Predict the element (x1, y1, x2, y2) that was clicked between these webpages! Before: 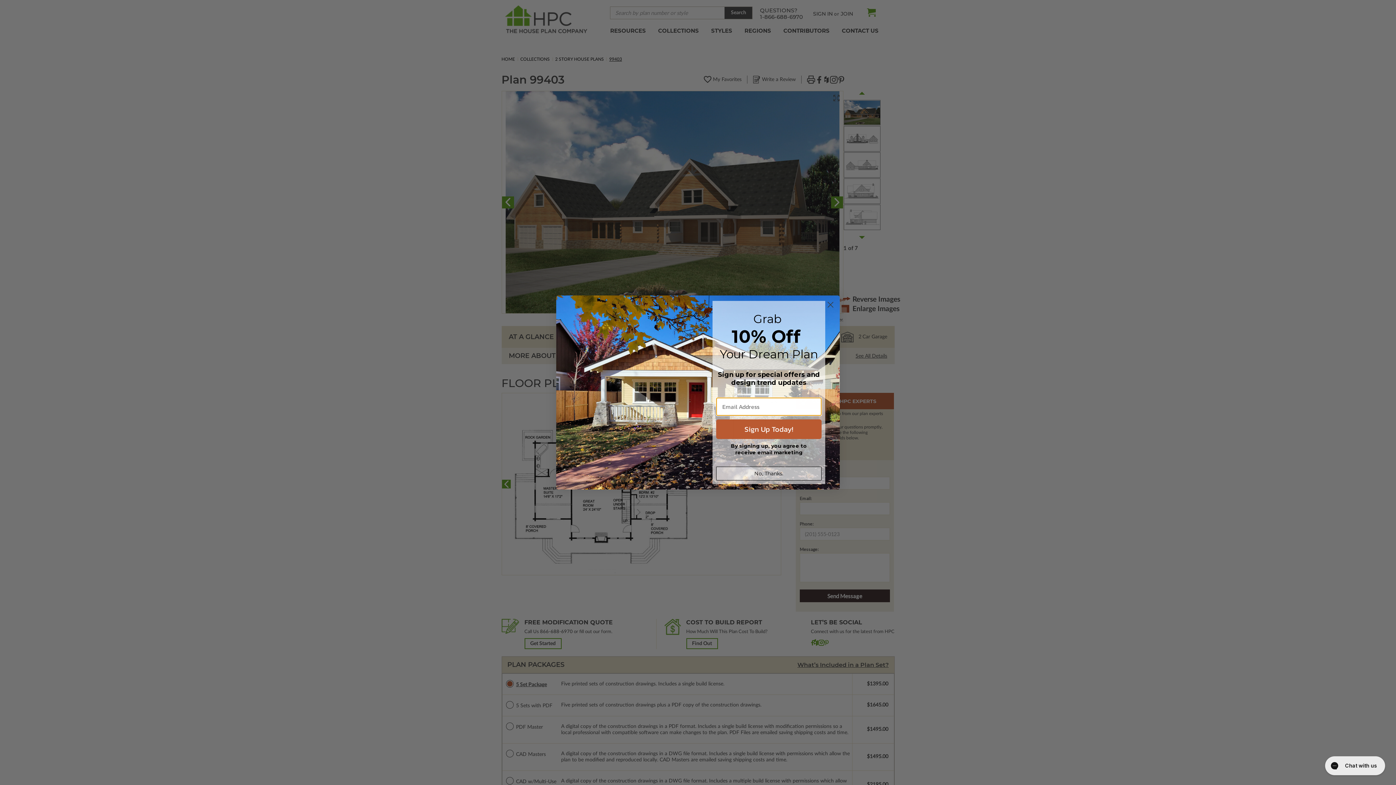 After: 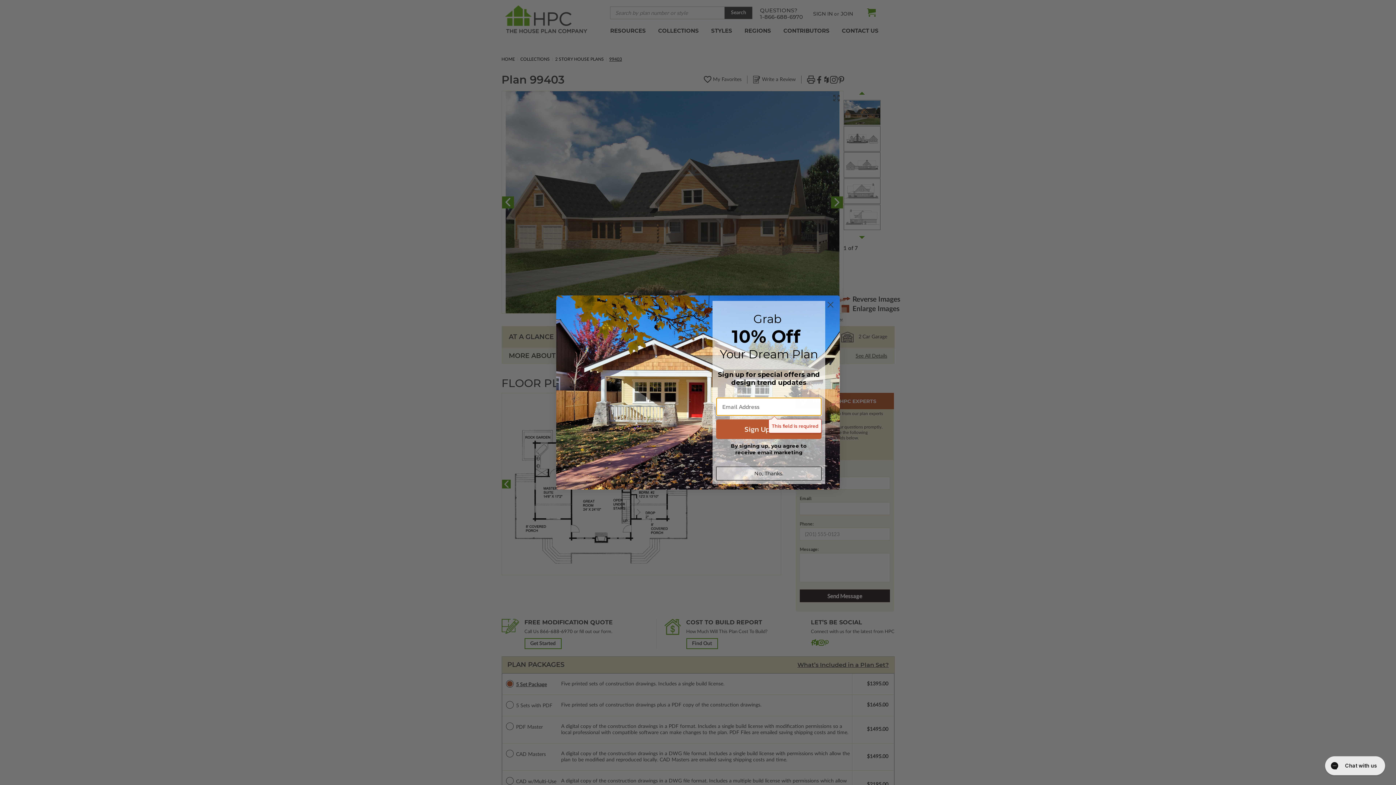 Action: bbox: (716, 419, 821, 439) label: Sign Up Today!